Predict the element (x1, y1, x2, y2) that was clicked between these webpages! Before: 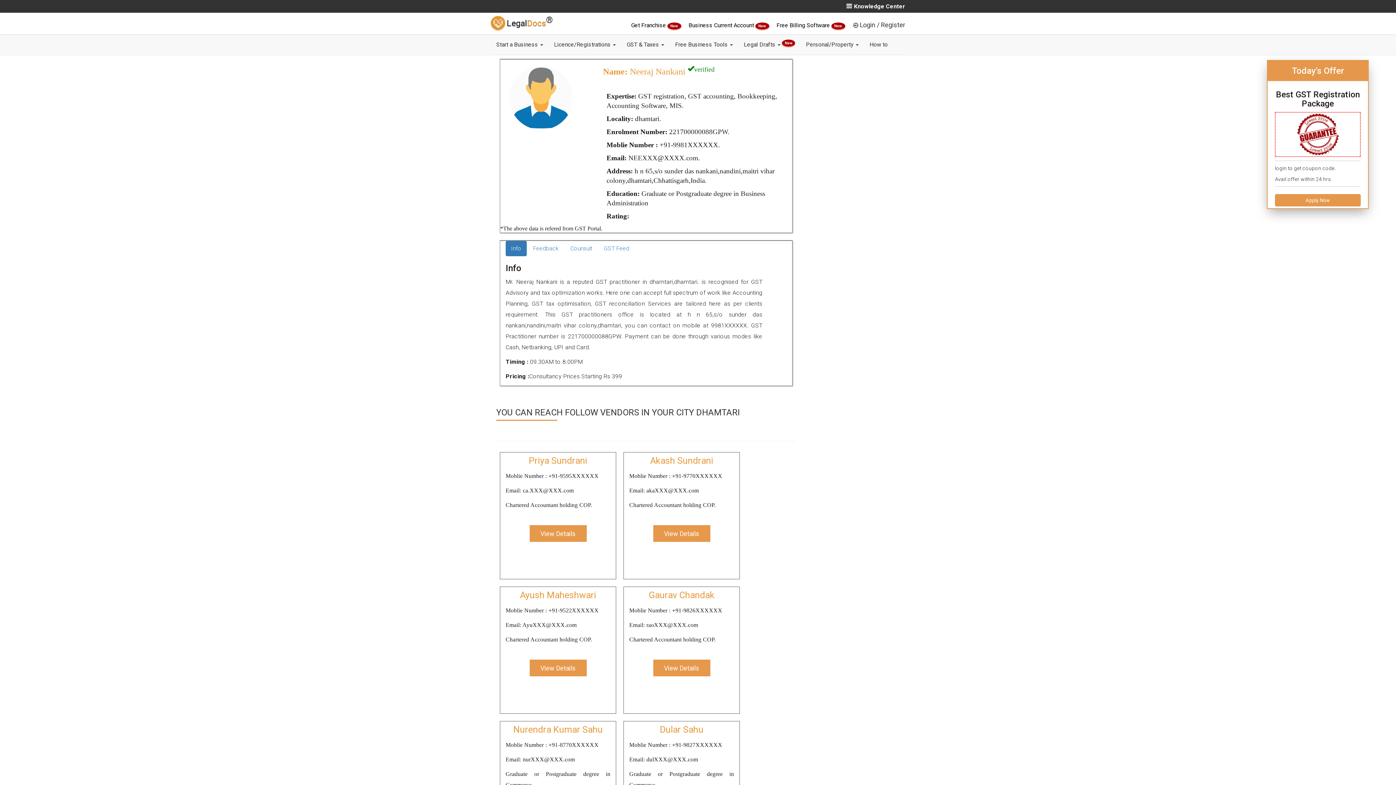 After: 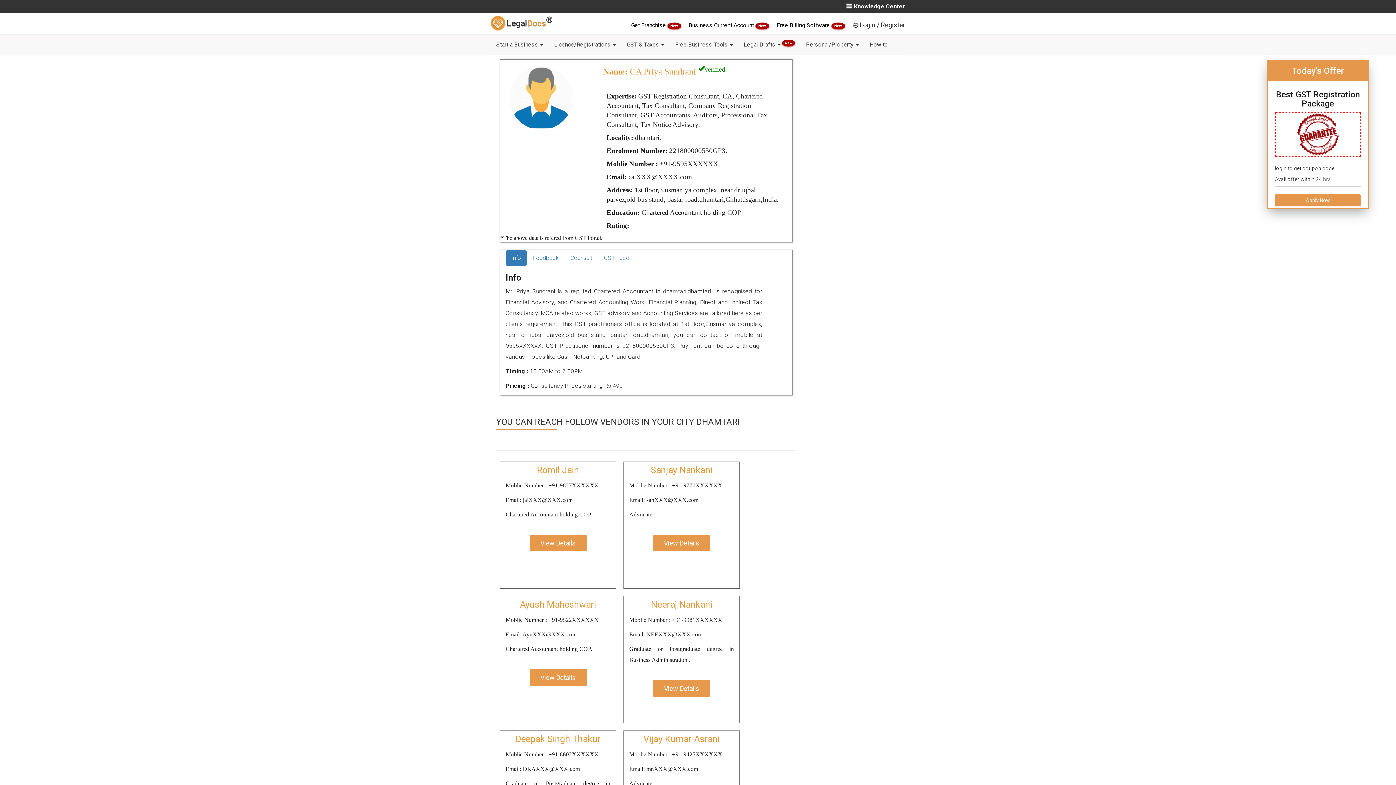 Action: label: View Details bbox: (529, 525, 586, 542)